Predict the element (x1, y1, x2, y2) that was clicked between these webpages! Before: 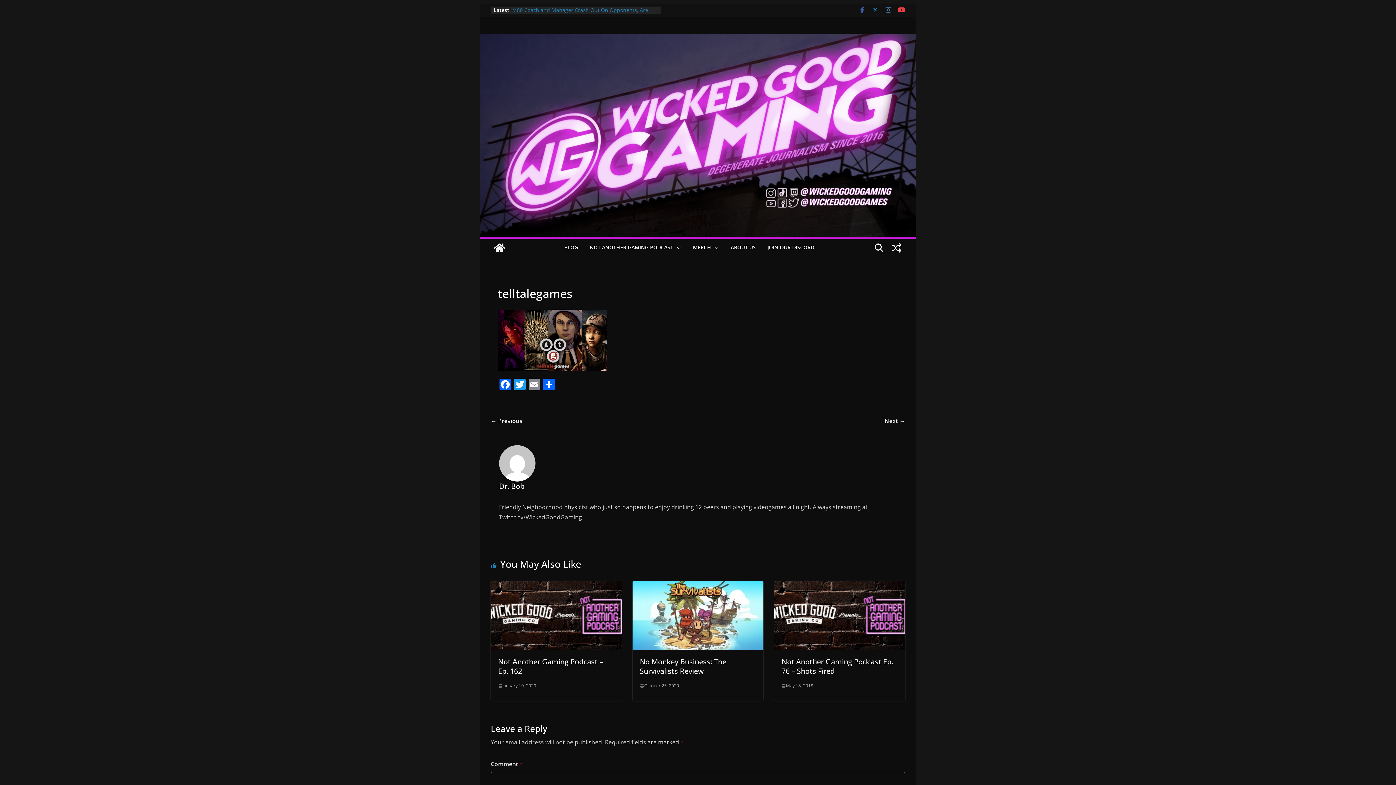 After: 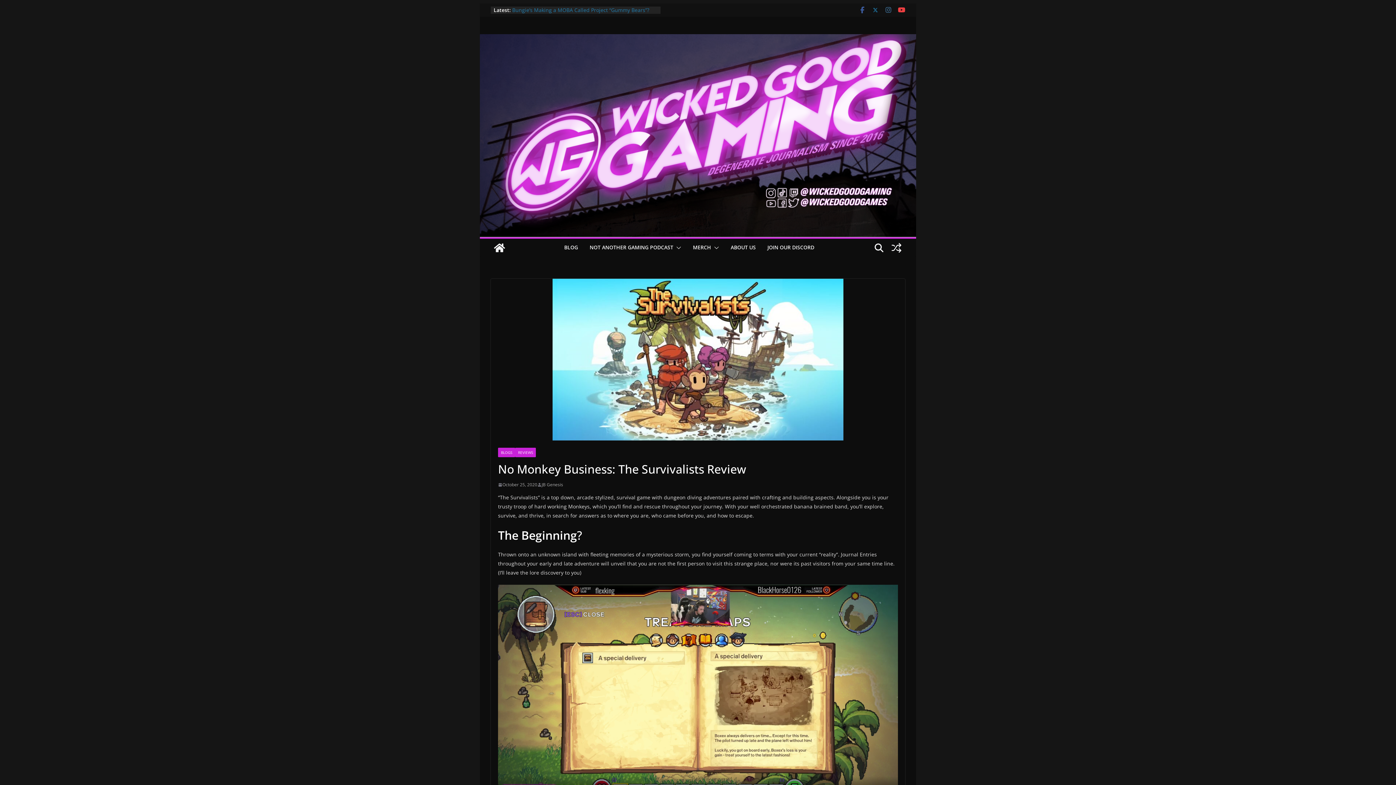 Action: bbox: (632, 582, 763, 590)